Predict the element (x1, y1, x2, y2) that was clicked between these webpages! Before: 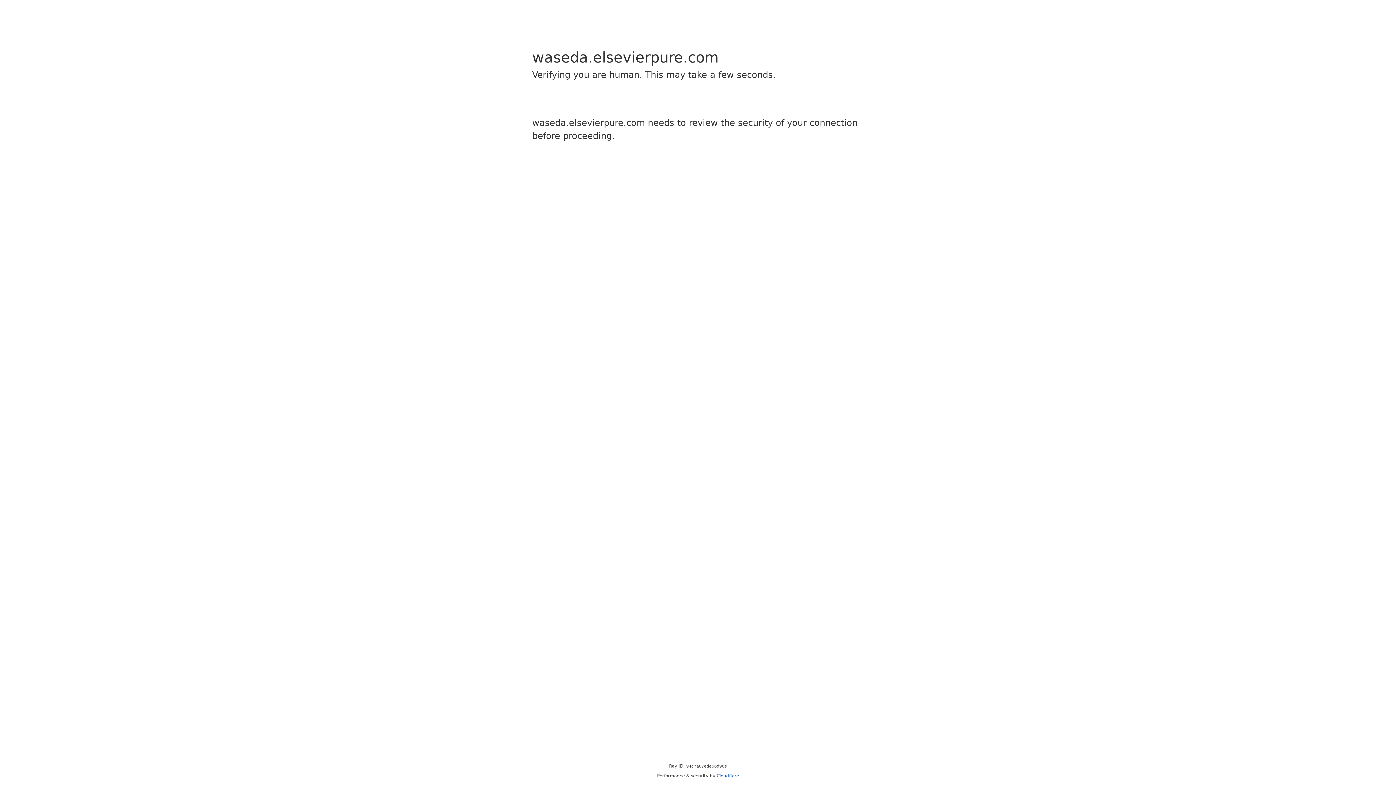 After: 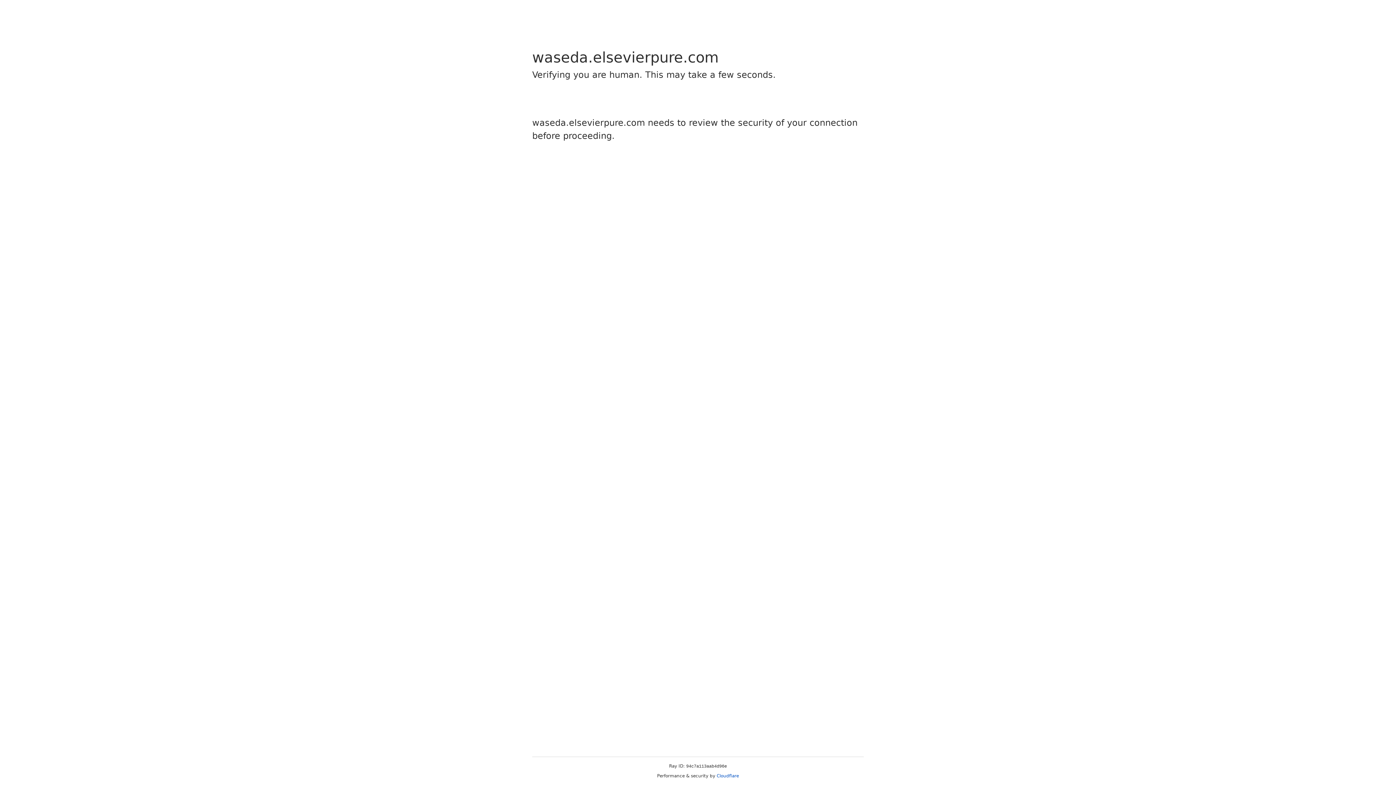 Action: bbox: (716, 773, 739, 778) label: Cloudflare